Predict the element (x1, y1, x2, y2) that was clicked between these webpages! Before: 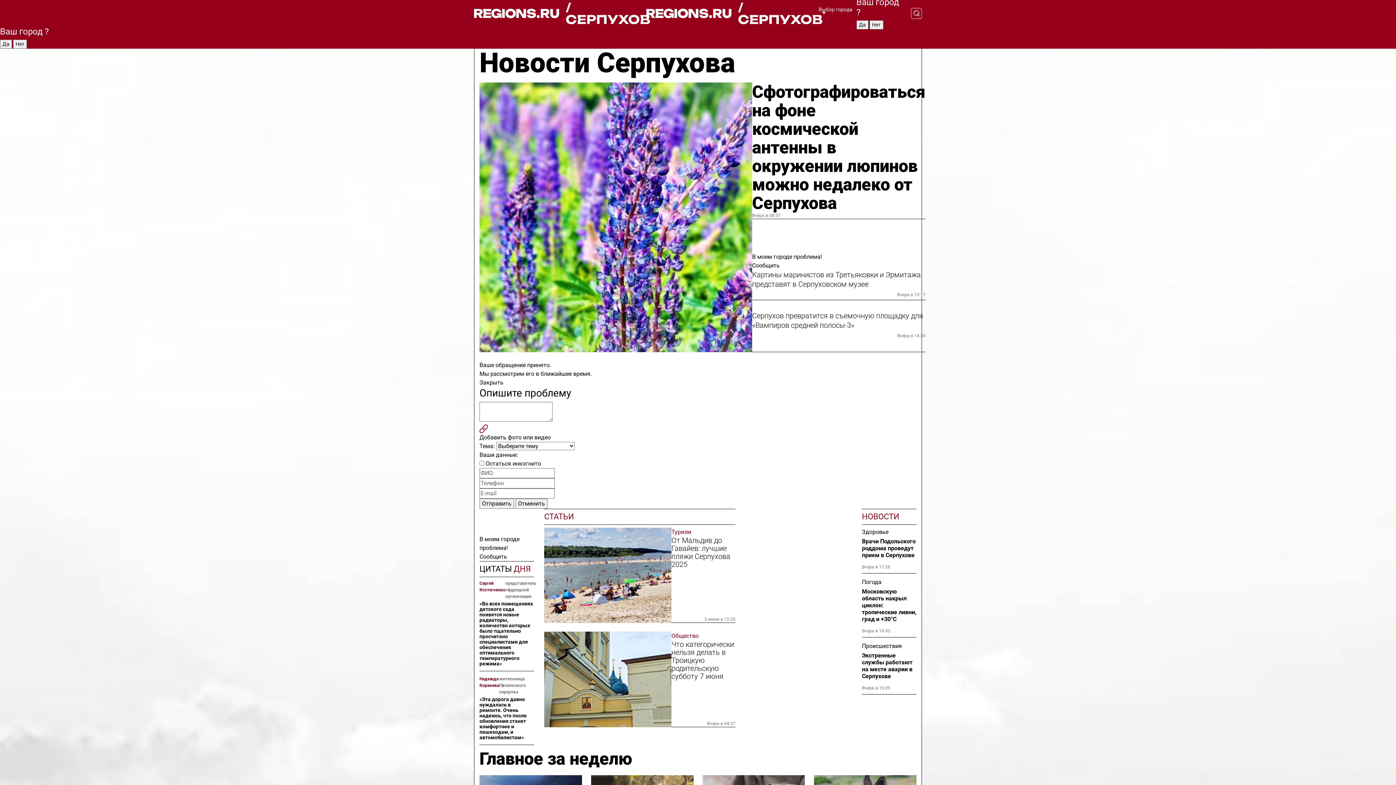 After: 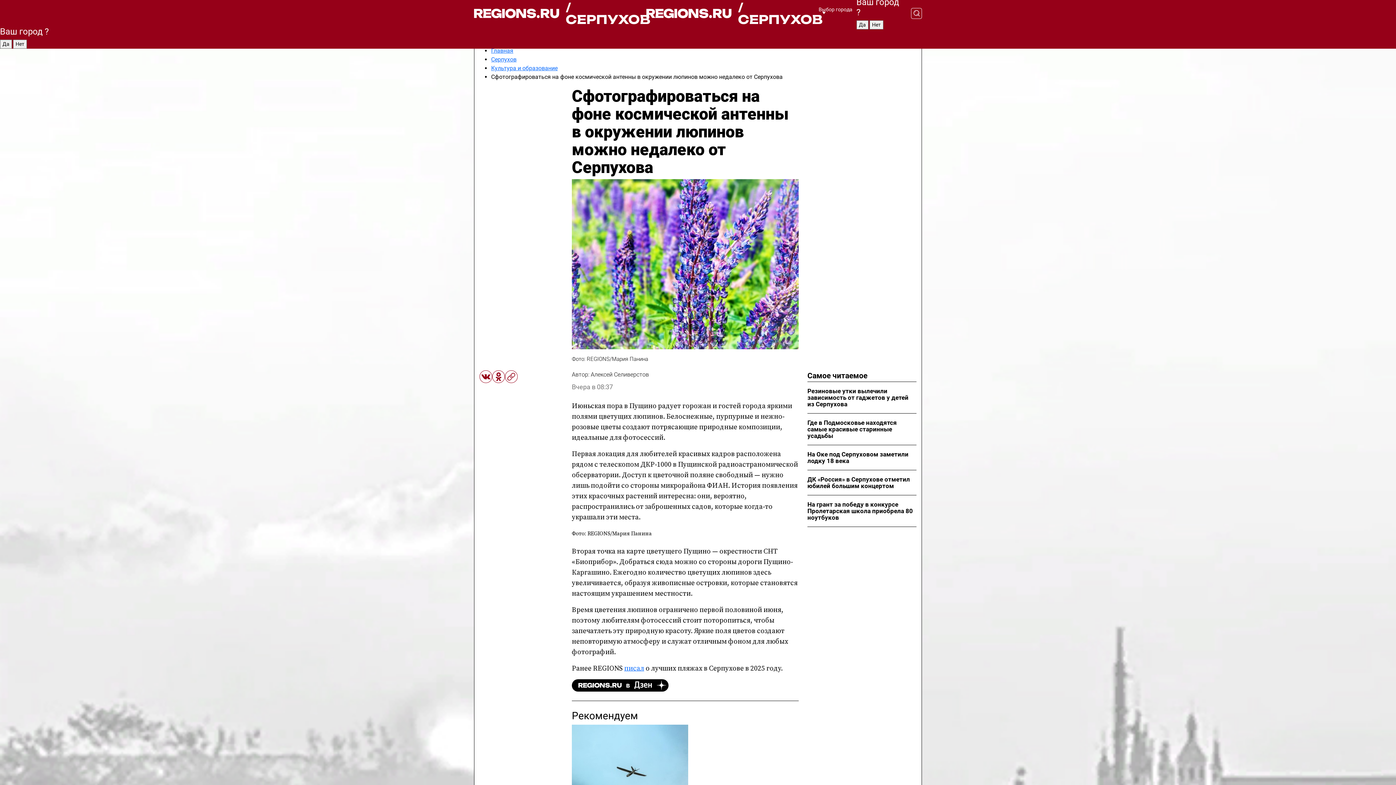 Action: label: Сфотографироваться на фоне космической антенны в окружении люпинов можно недалеко от Серпухова bbox: (752, 82, 925, 212)